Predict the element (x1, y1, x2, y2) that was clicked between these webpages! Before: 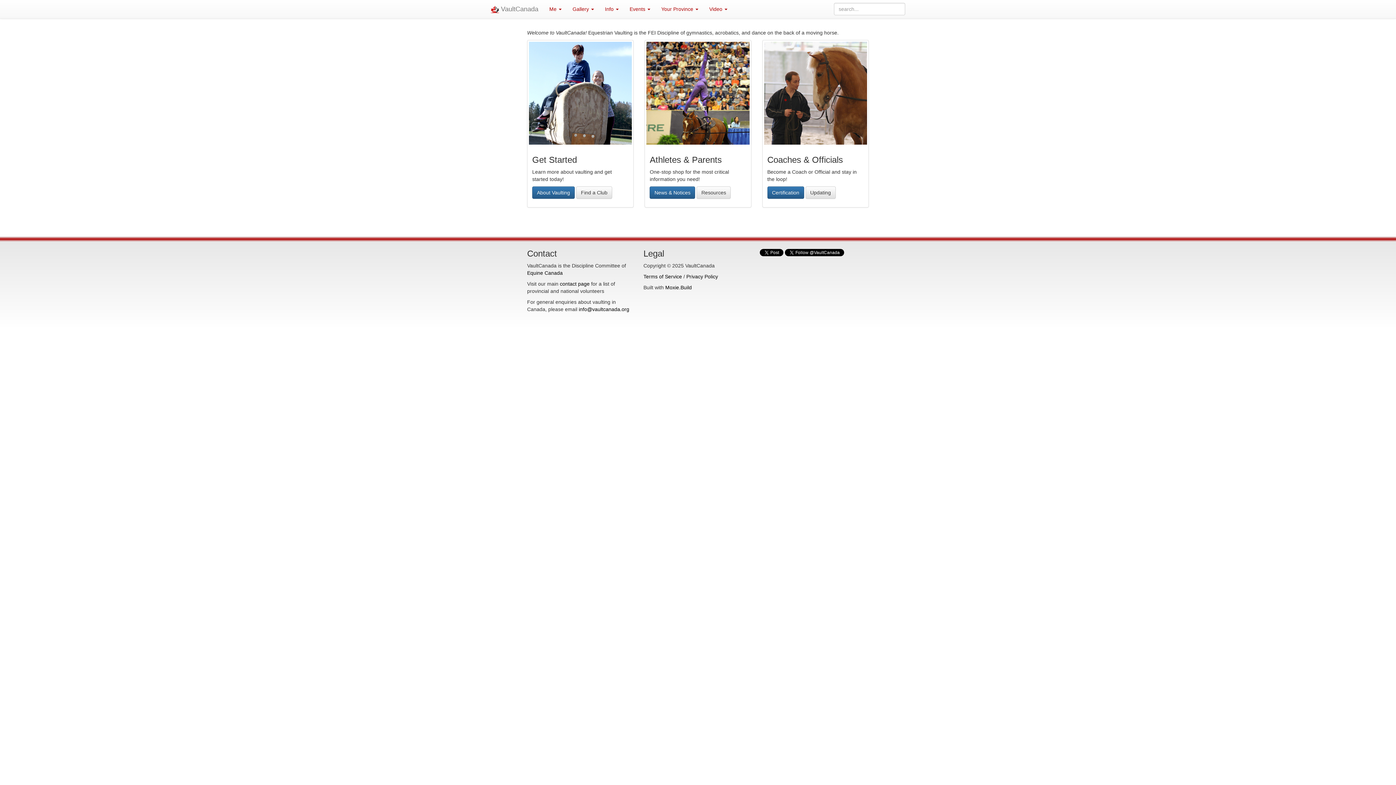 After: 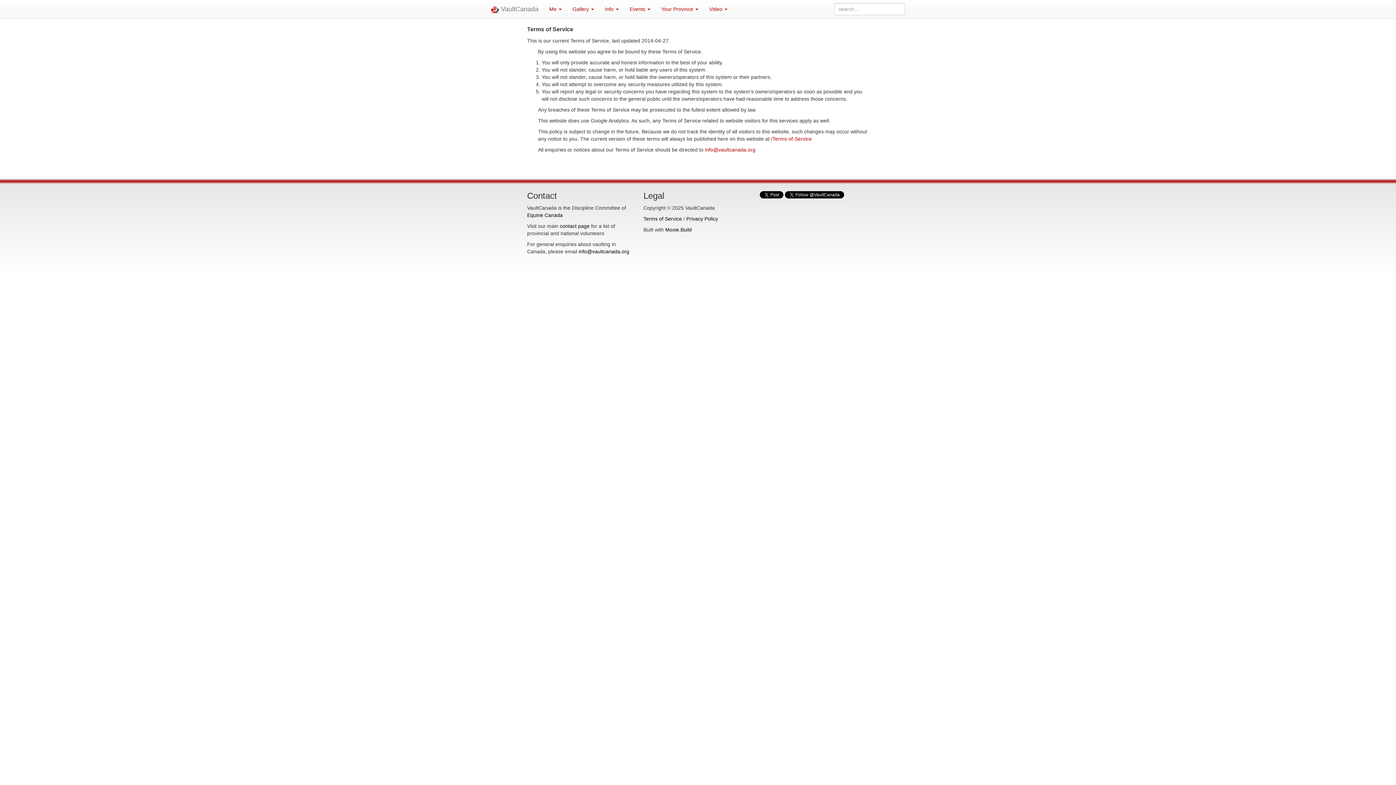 Action: bbox: (643, 273, 682, 279) label: Terms of Service